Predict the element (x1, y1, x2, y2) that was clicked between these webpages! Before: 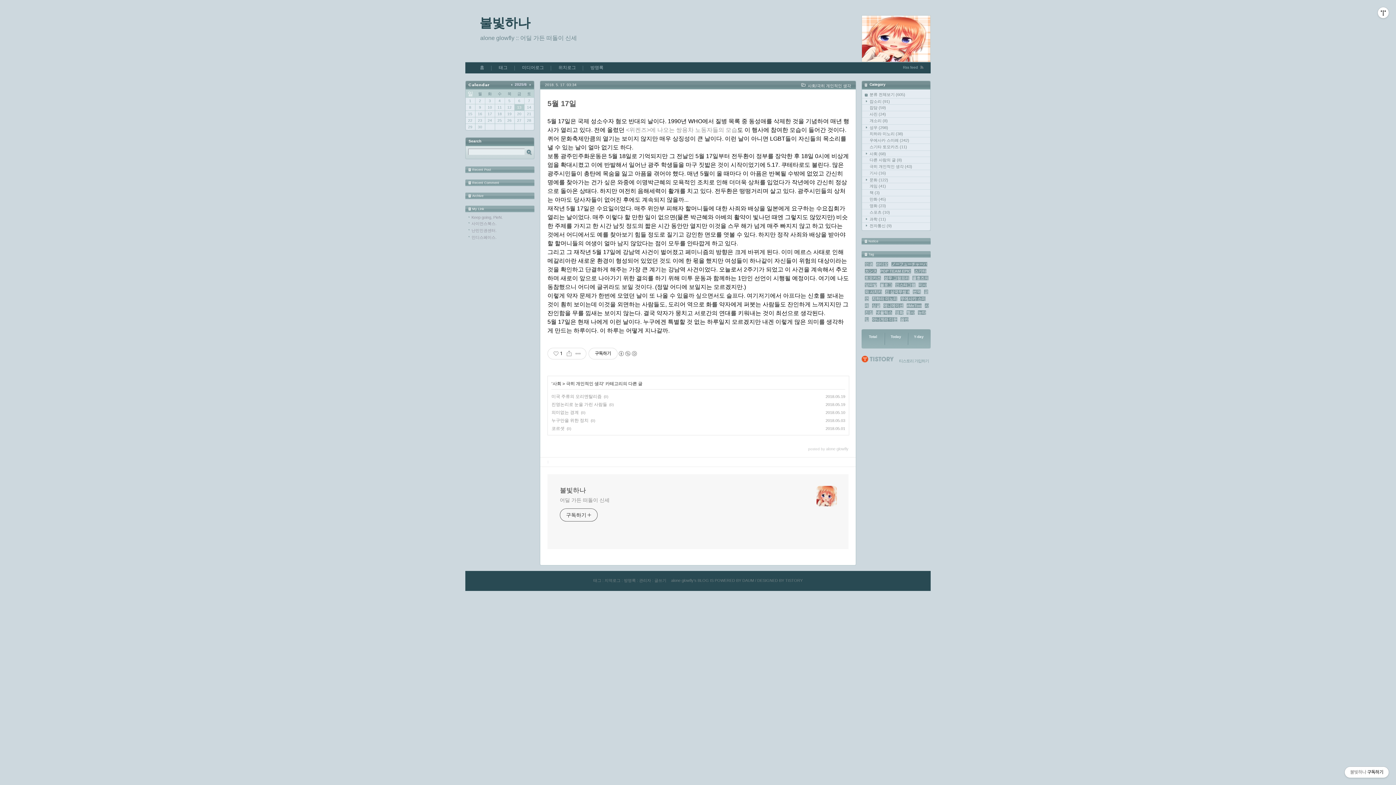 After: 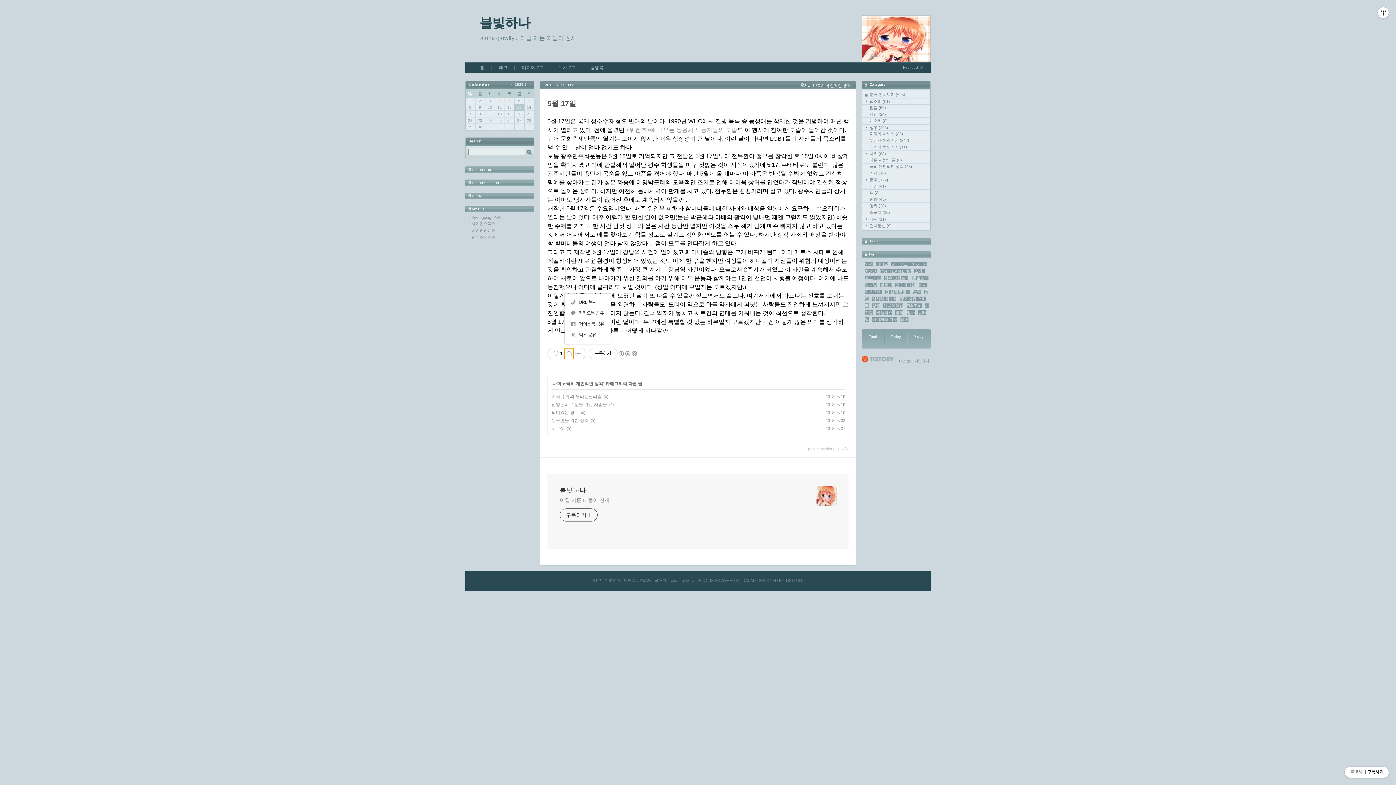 Action: label: 공유하기 bbox: (564, 348, 573, 359)